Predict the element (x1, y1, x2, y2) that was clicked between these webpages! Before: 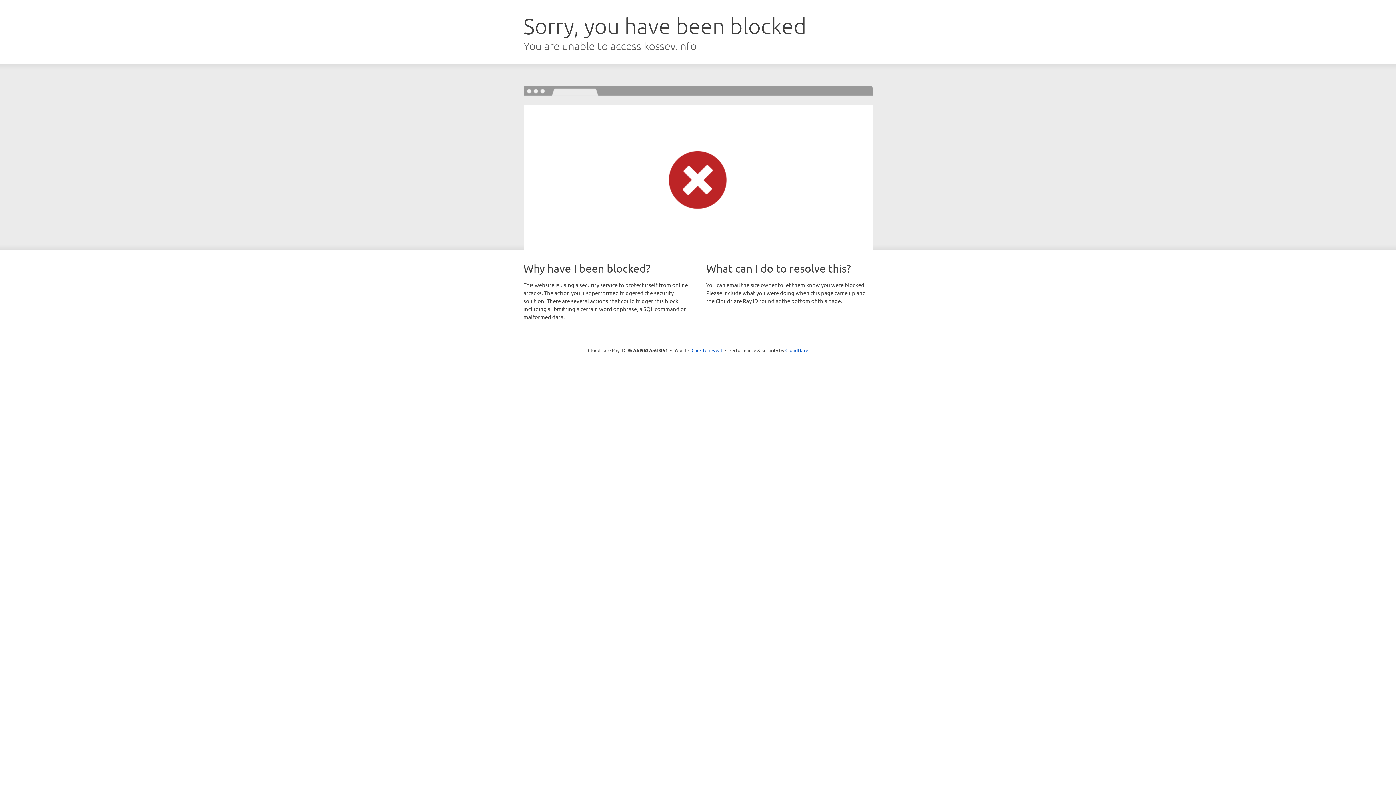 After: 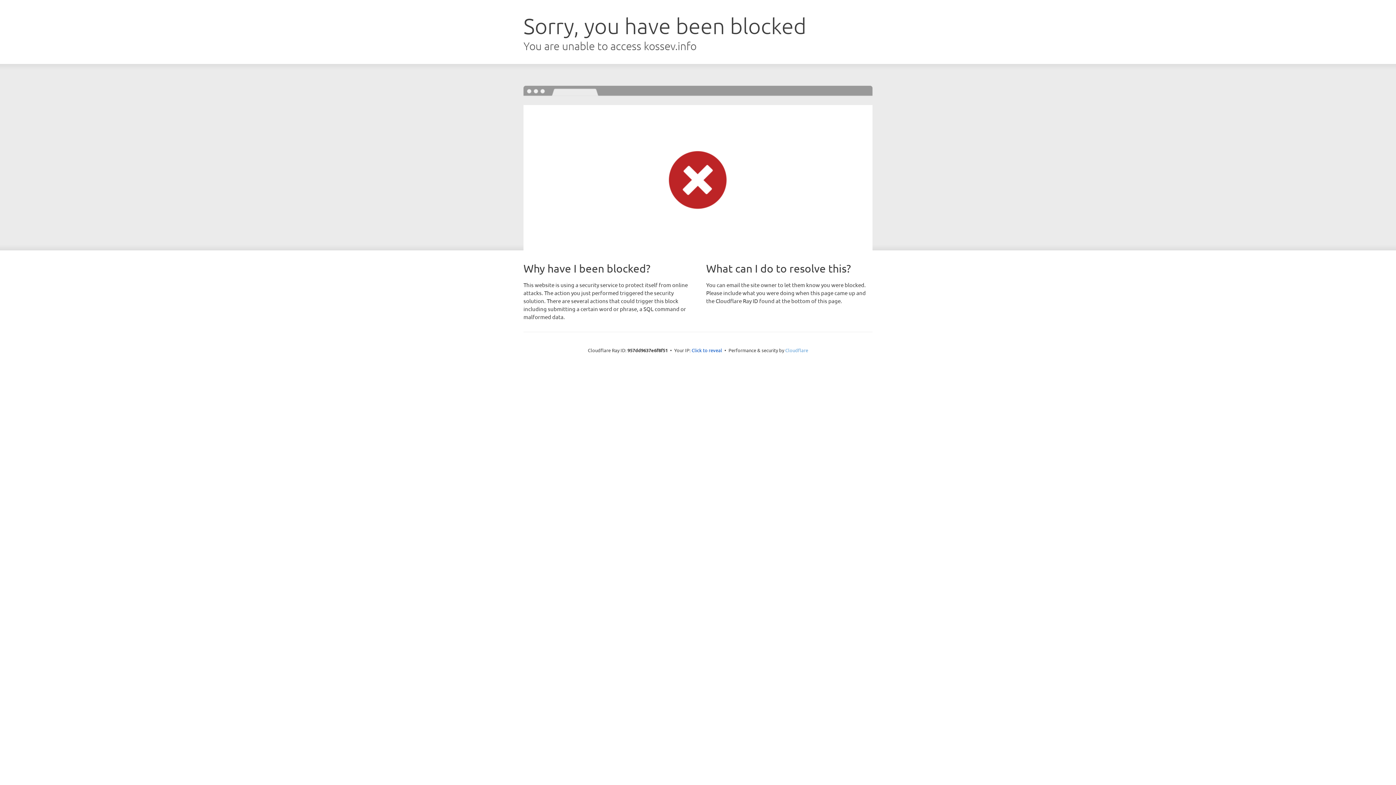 Action: bbox: (785, 347, 808, 353) label: Cloudflare